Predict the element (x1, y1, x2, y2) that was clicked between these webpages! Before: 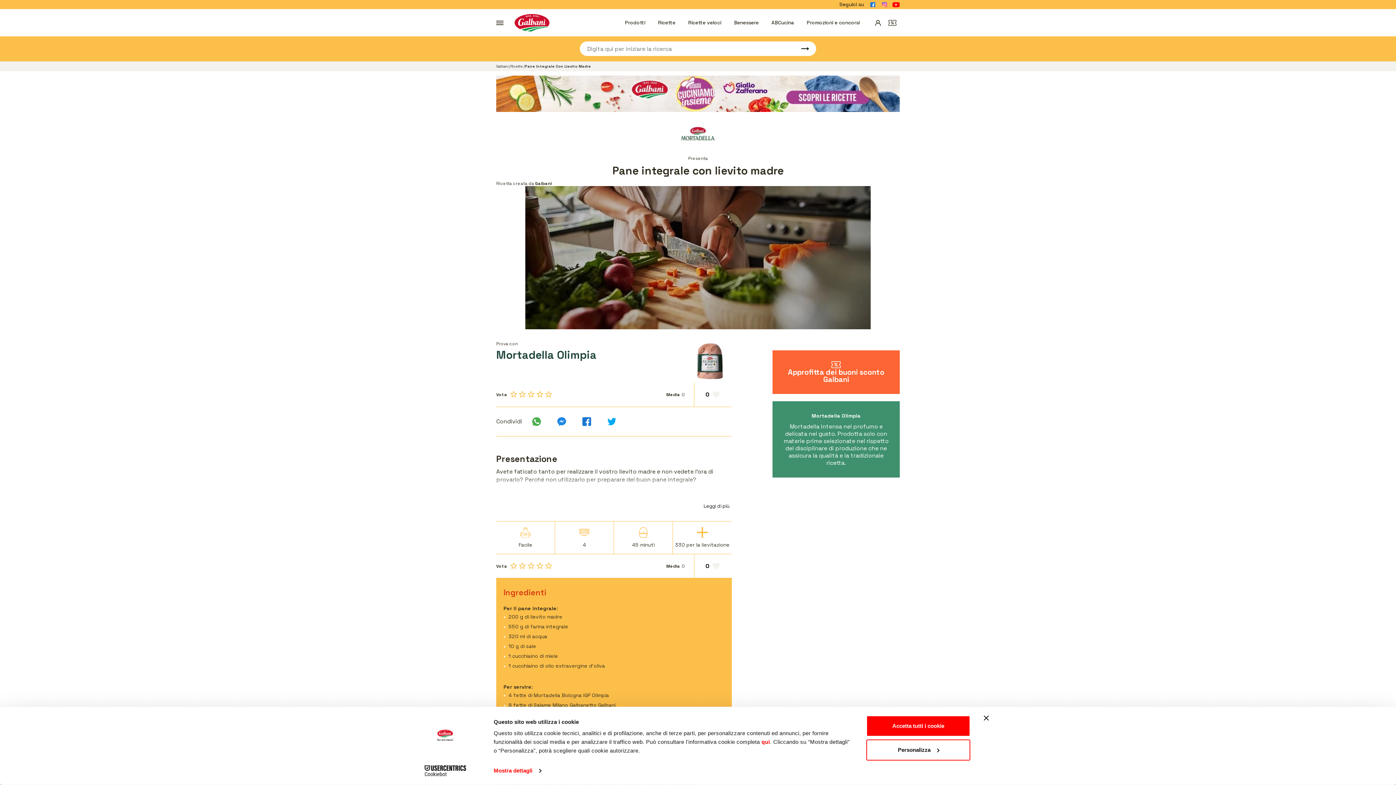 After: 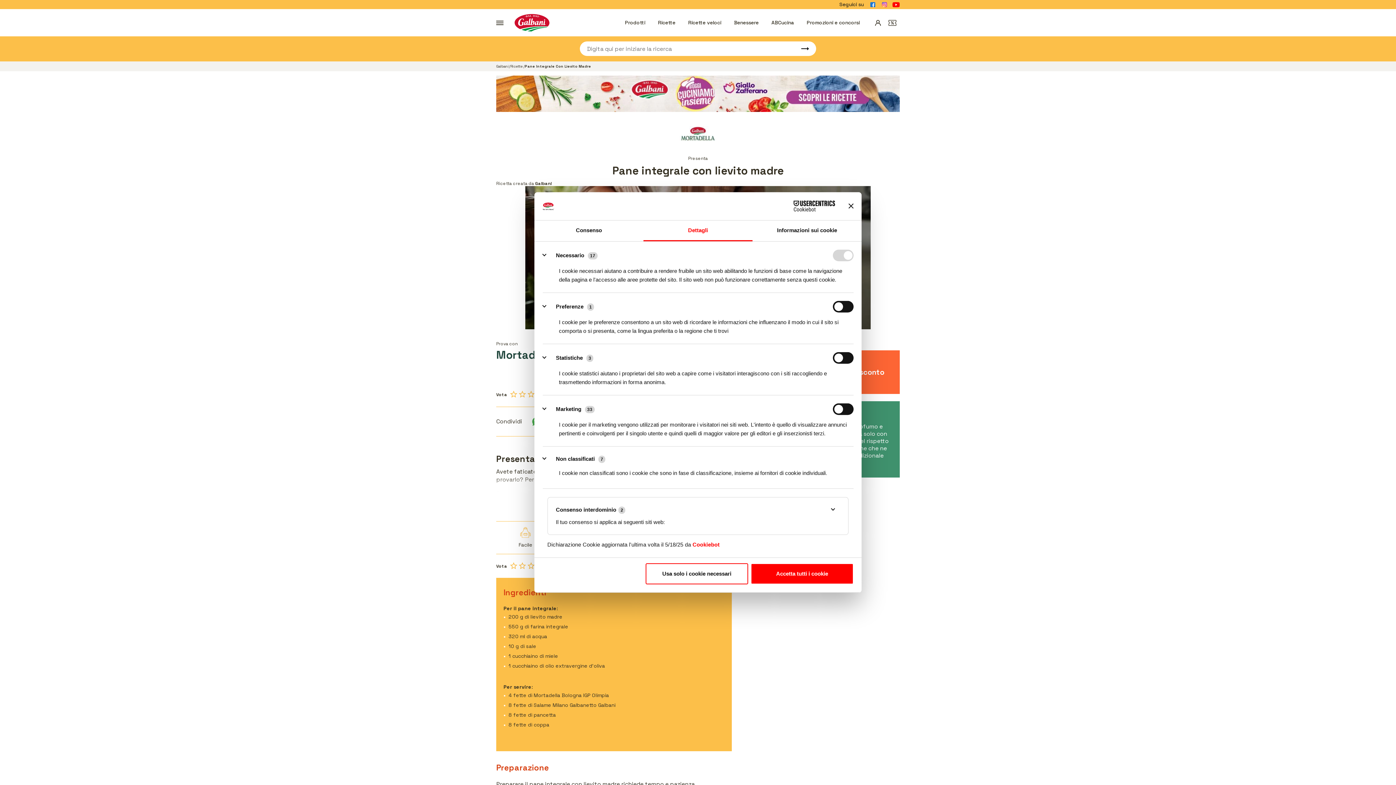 Action: bbox: (493, 765, 541, 776) label: Mostra dettagli